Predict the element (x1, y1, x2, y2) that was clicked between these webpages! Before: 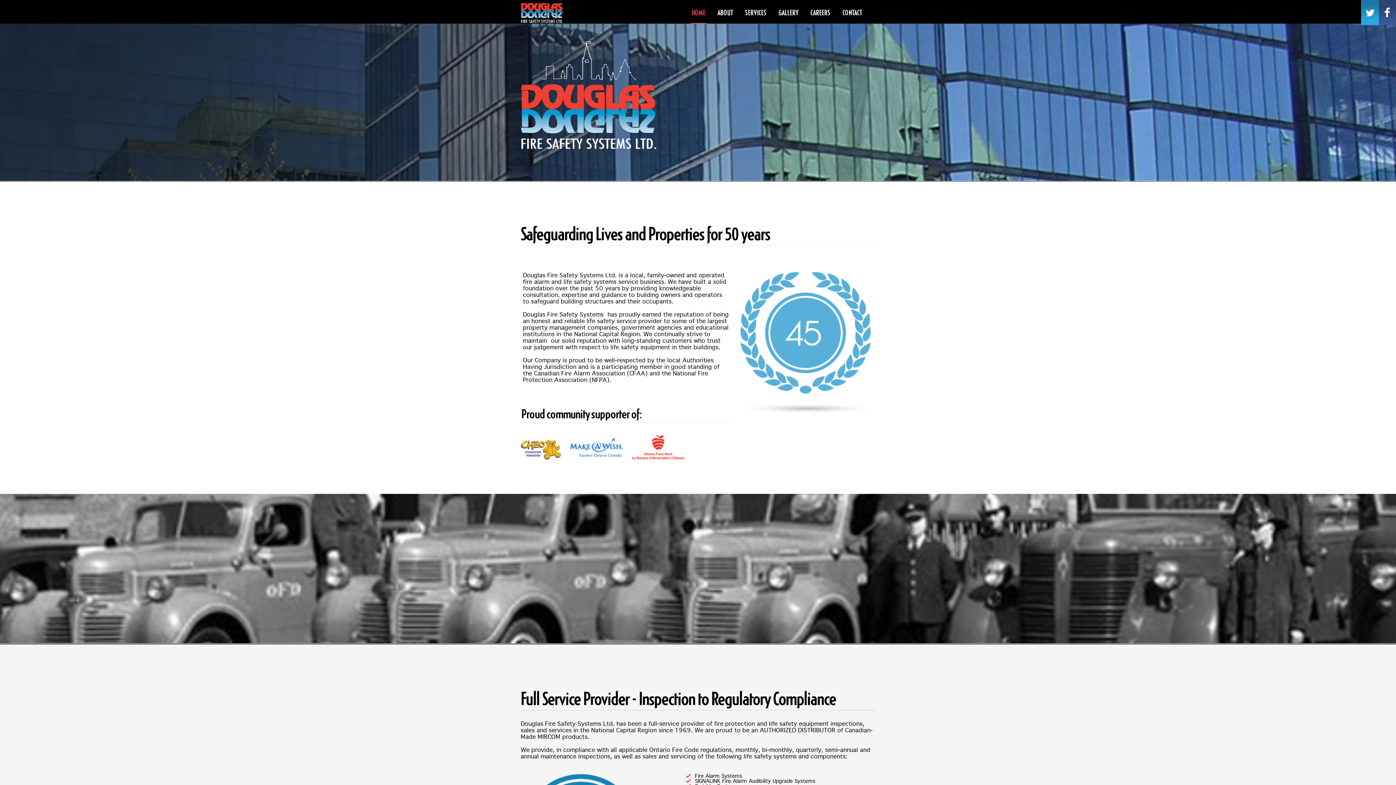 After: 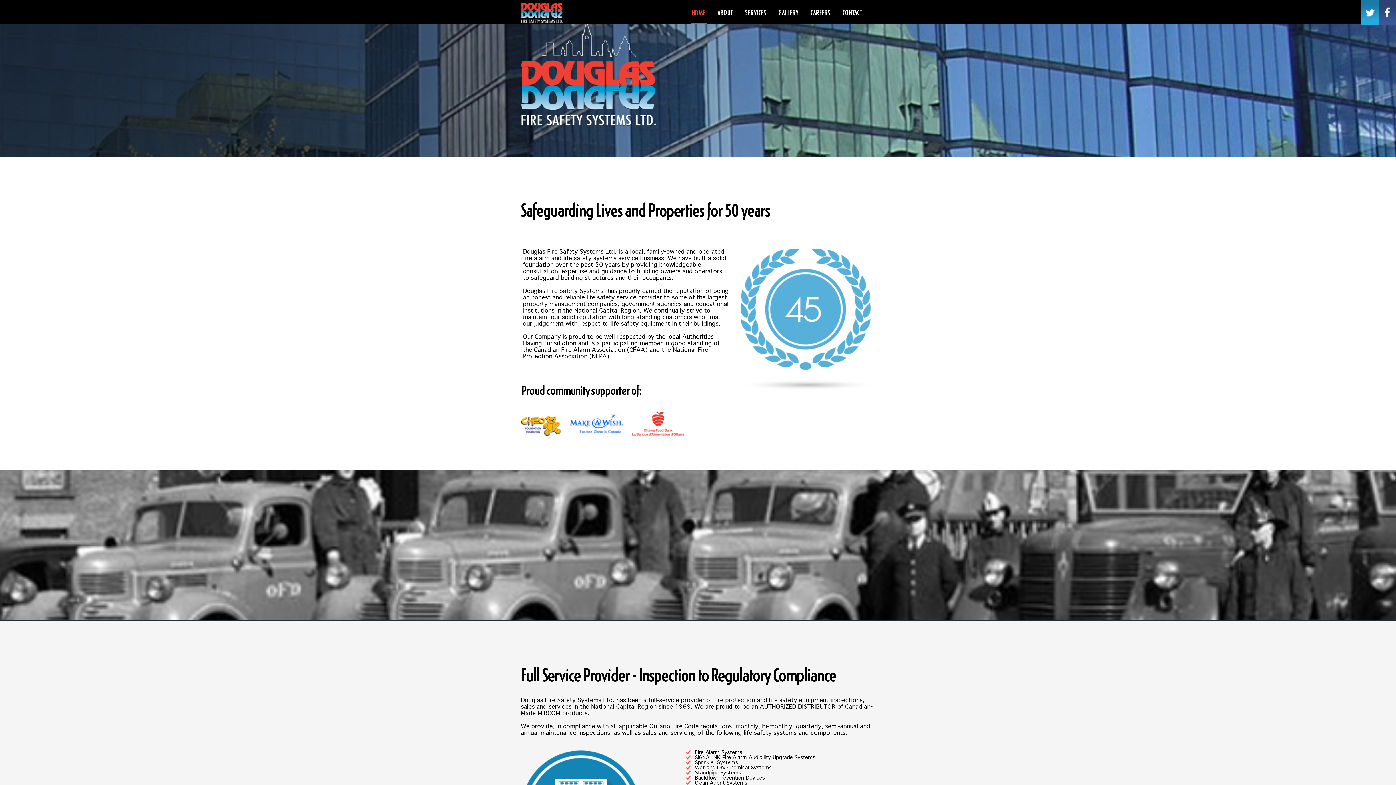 Action: bbox: (691, 9, 706, 23) label: HOME